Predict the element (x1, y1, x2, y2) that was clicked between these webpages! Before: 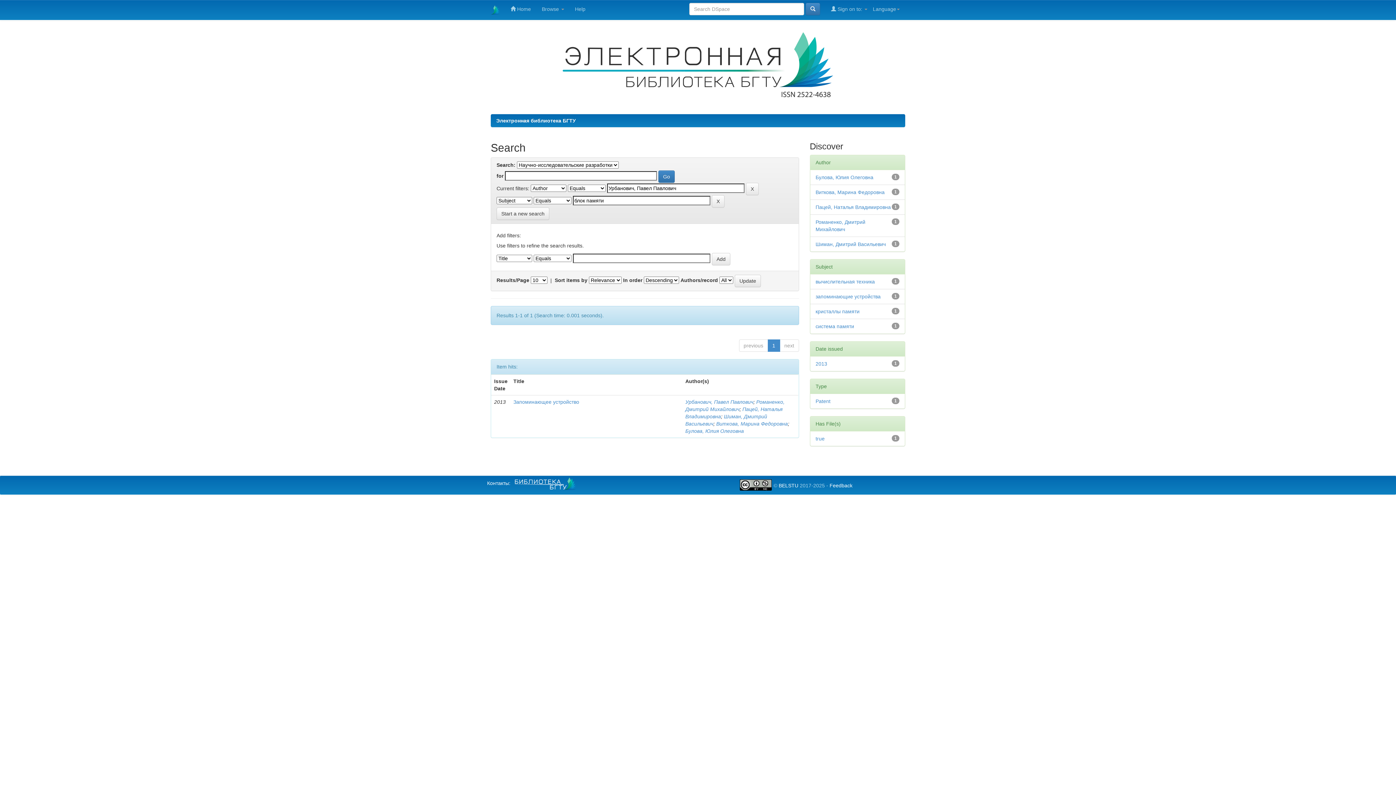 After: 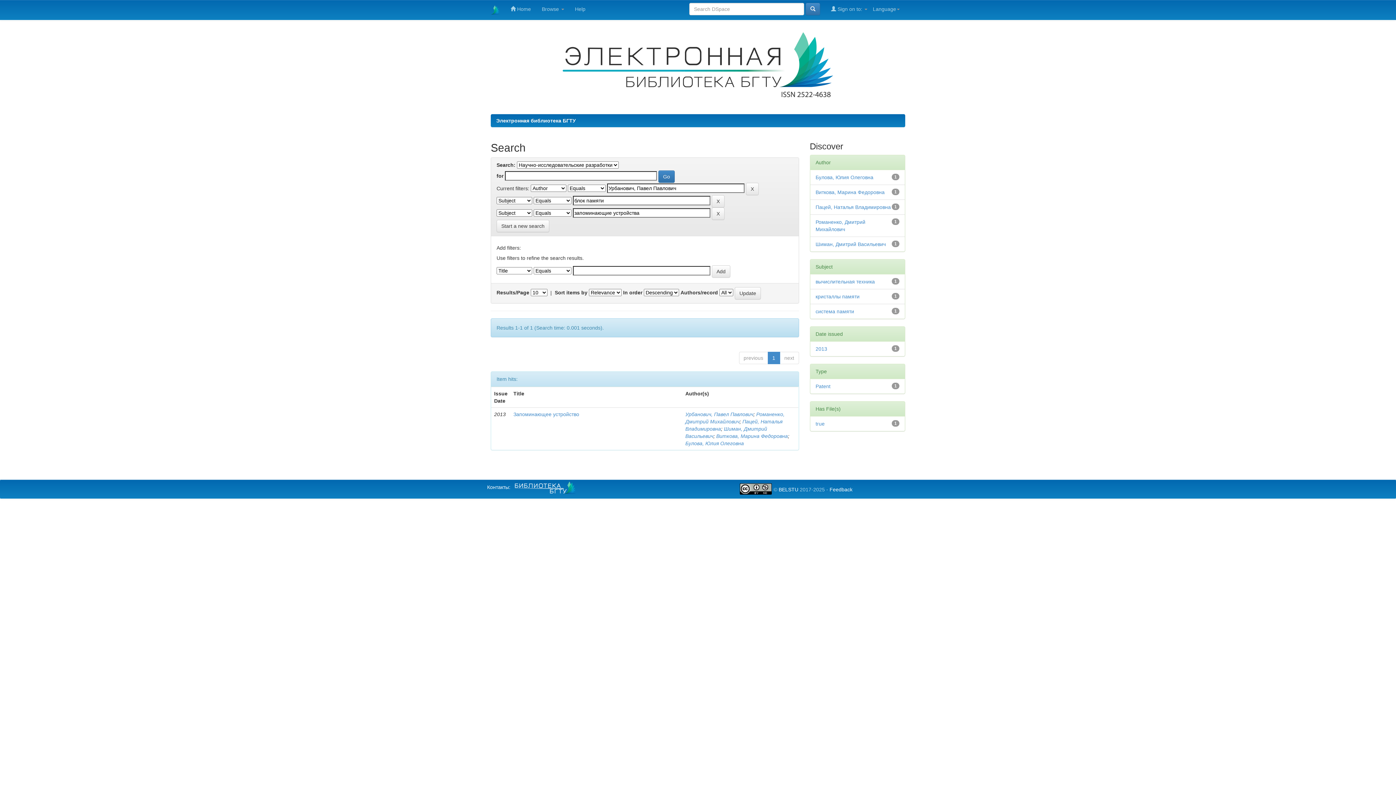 Action: label: запоминающие устройства bbox: (815, 293, 880, 299)